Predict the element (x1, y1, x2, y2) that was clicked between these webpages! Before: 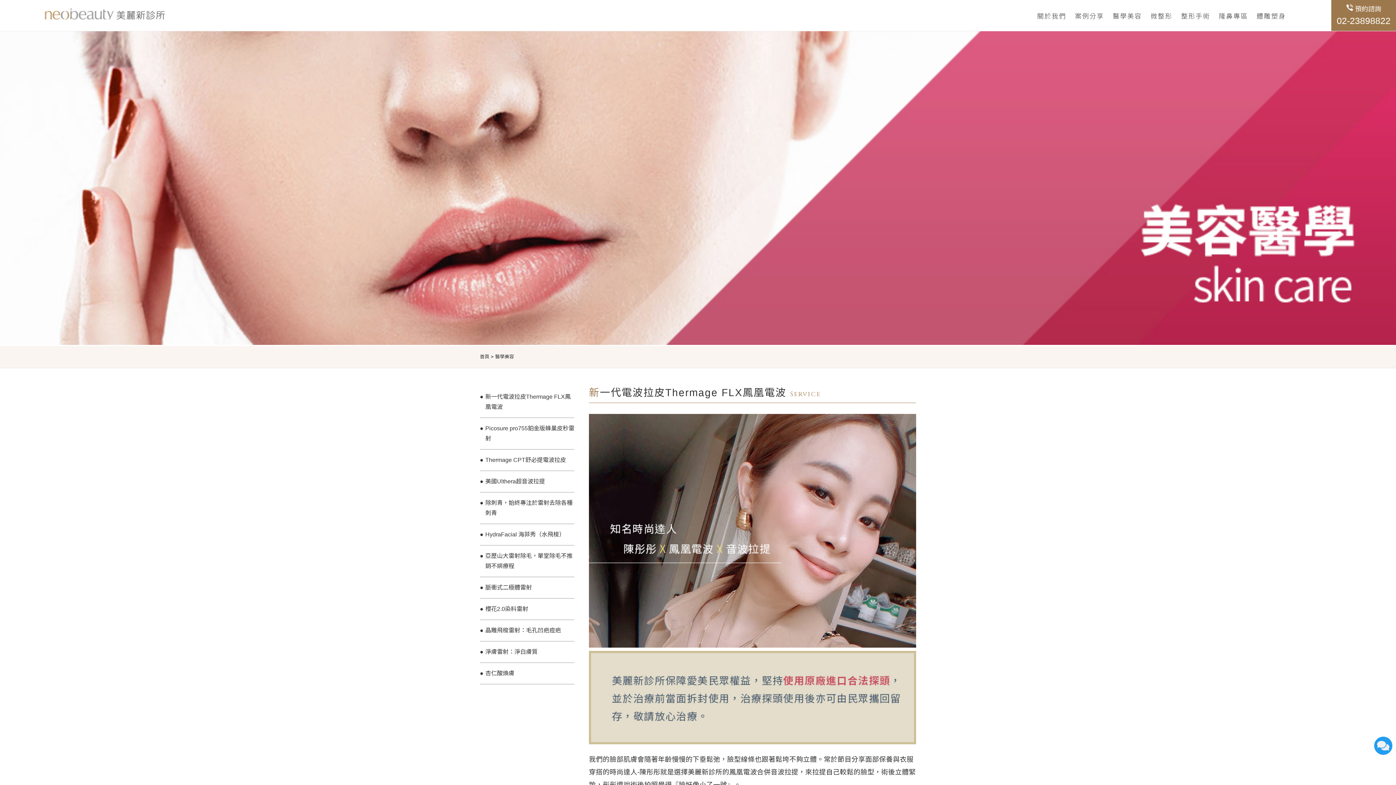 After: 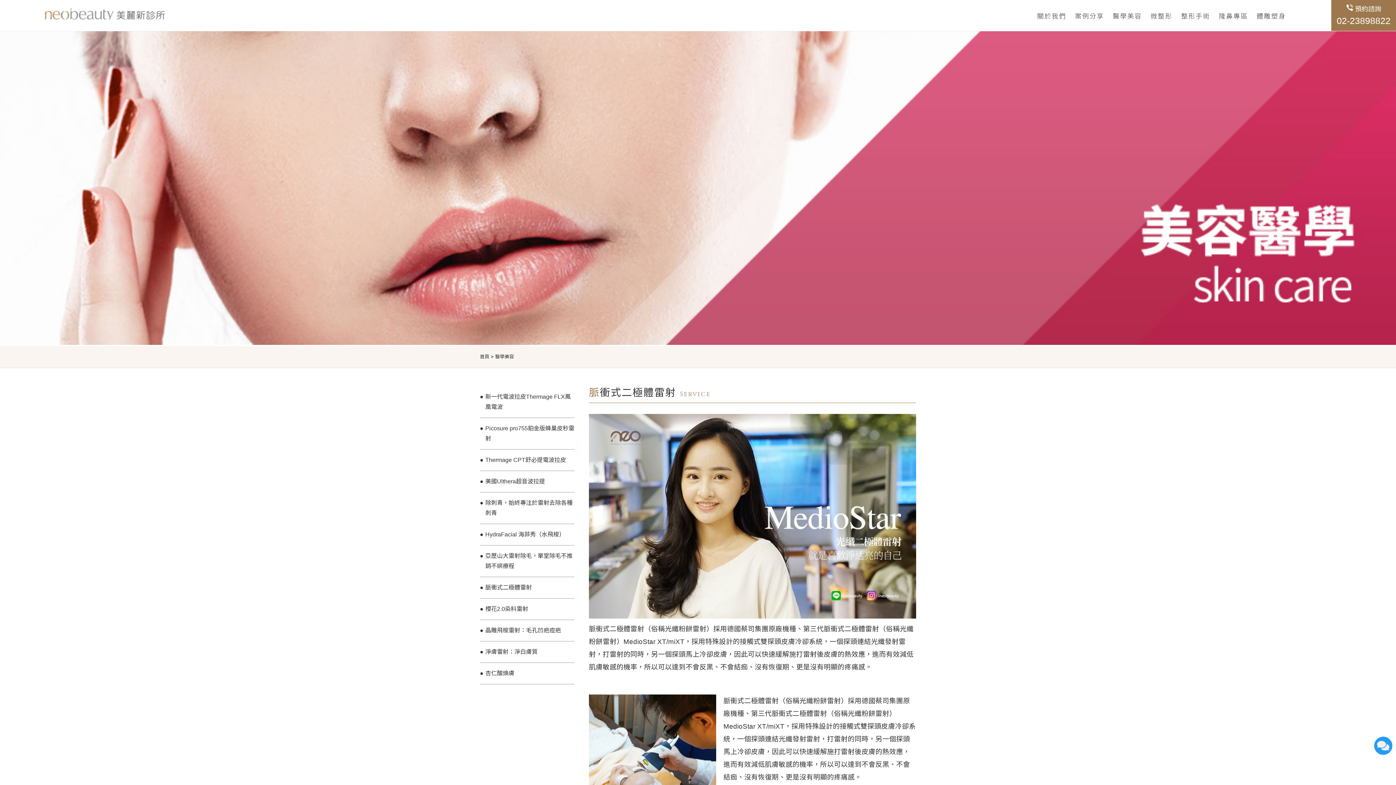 Action: label: 脈衝式二極體雷射 bbox: (480, 577, 574, 598)